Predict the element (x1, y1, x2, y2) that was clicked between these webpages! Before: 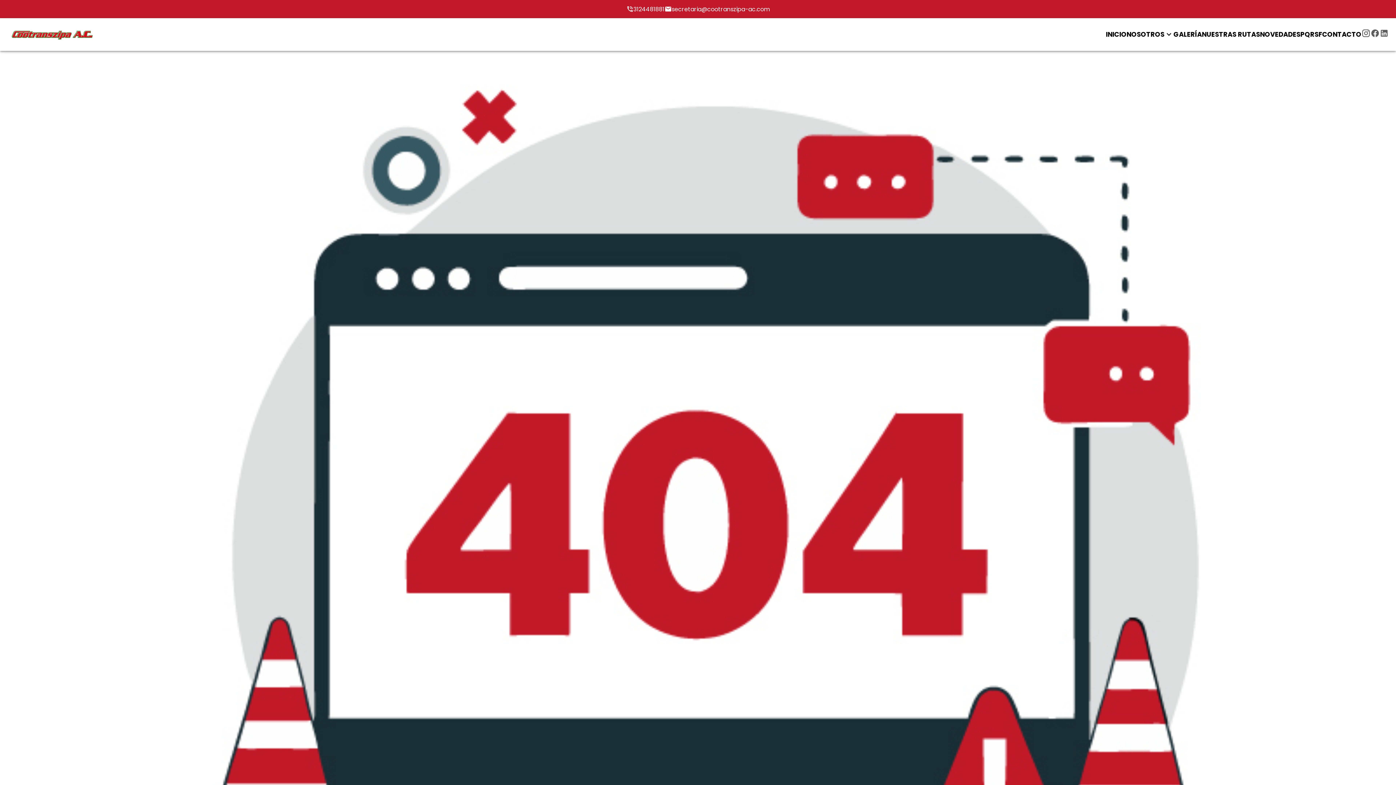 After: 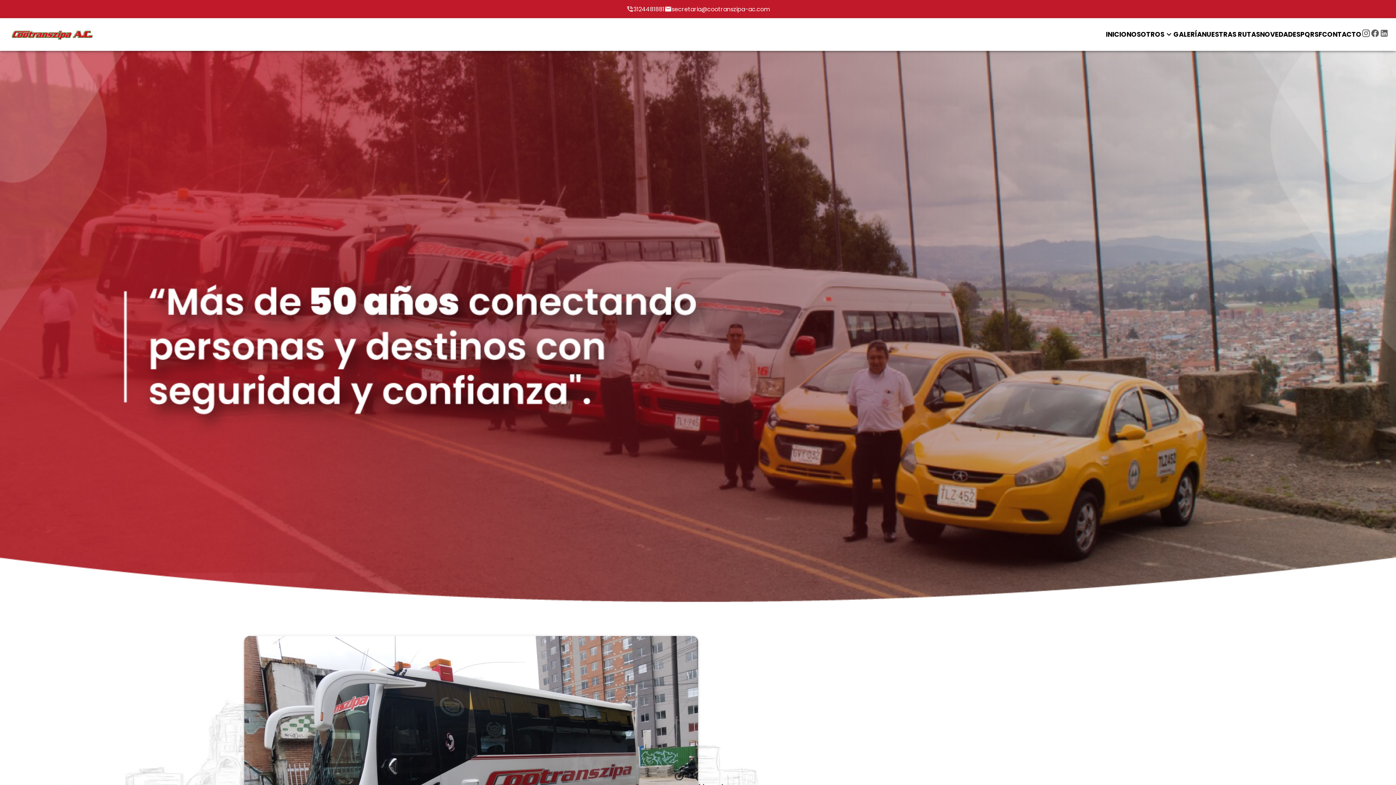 Action: bbox: (1106, 27, 1126, 41) label: INICIO